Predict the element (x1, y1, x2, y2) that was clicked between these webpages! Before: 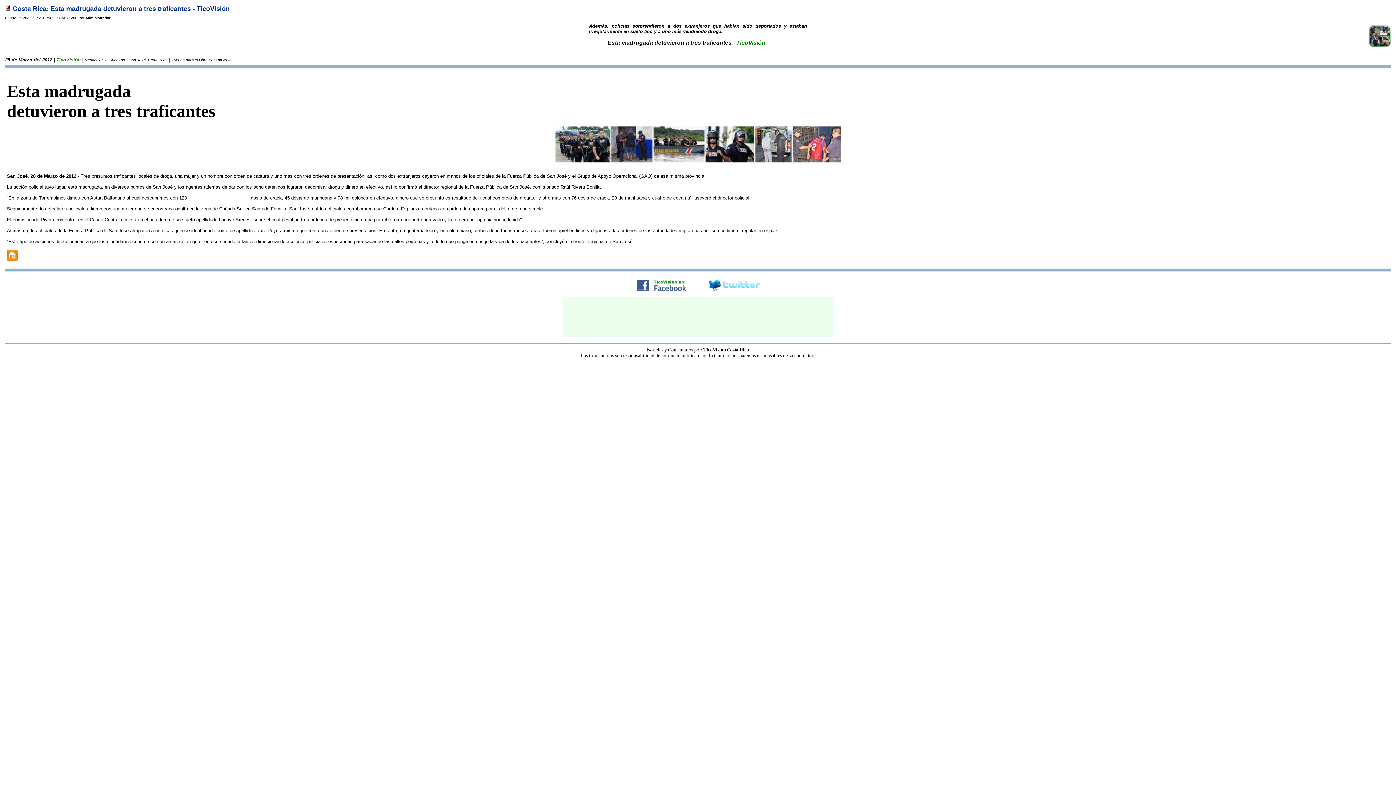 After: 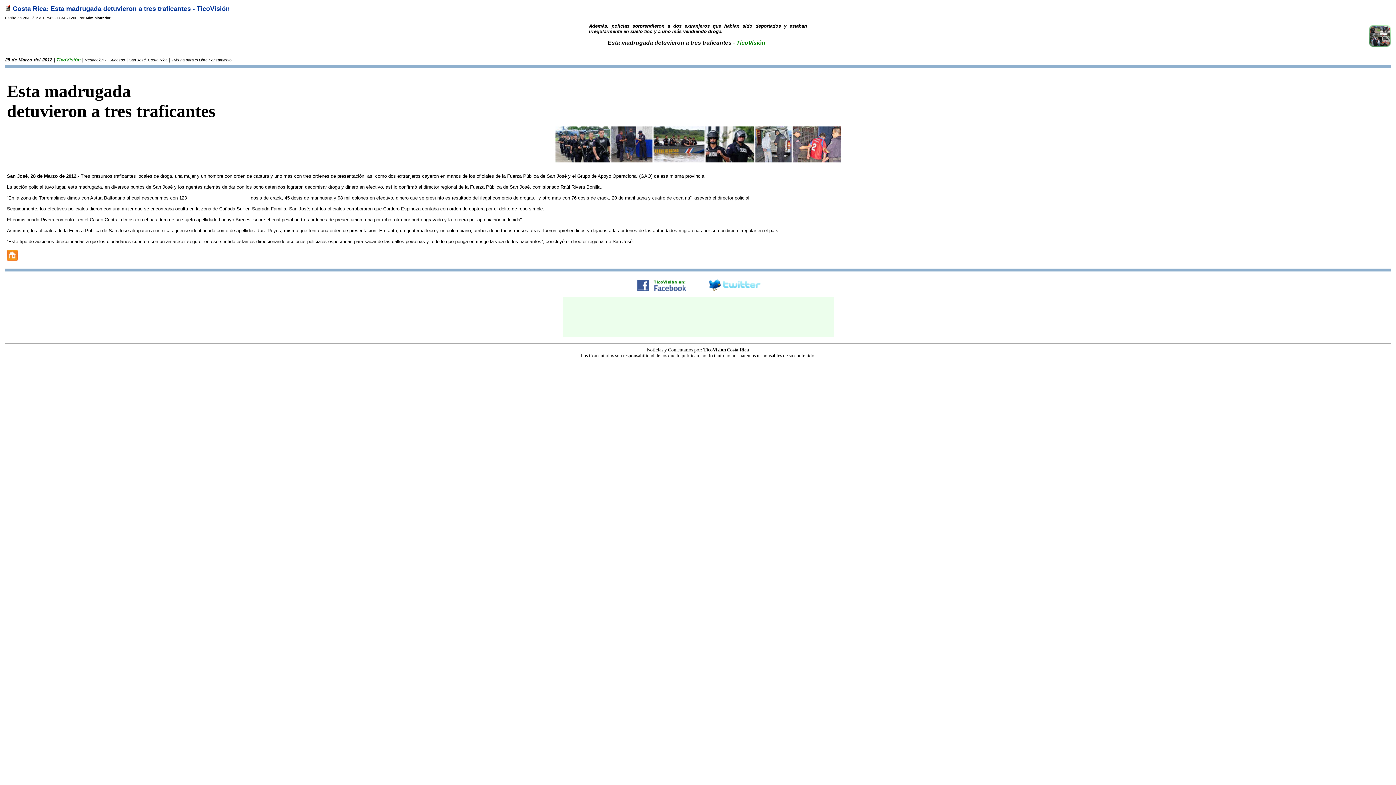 Action: bbox: (635, 287, 688, 293)